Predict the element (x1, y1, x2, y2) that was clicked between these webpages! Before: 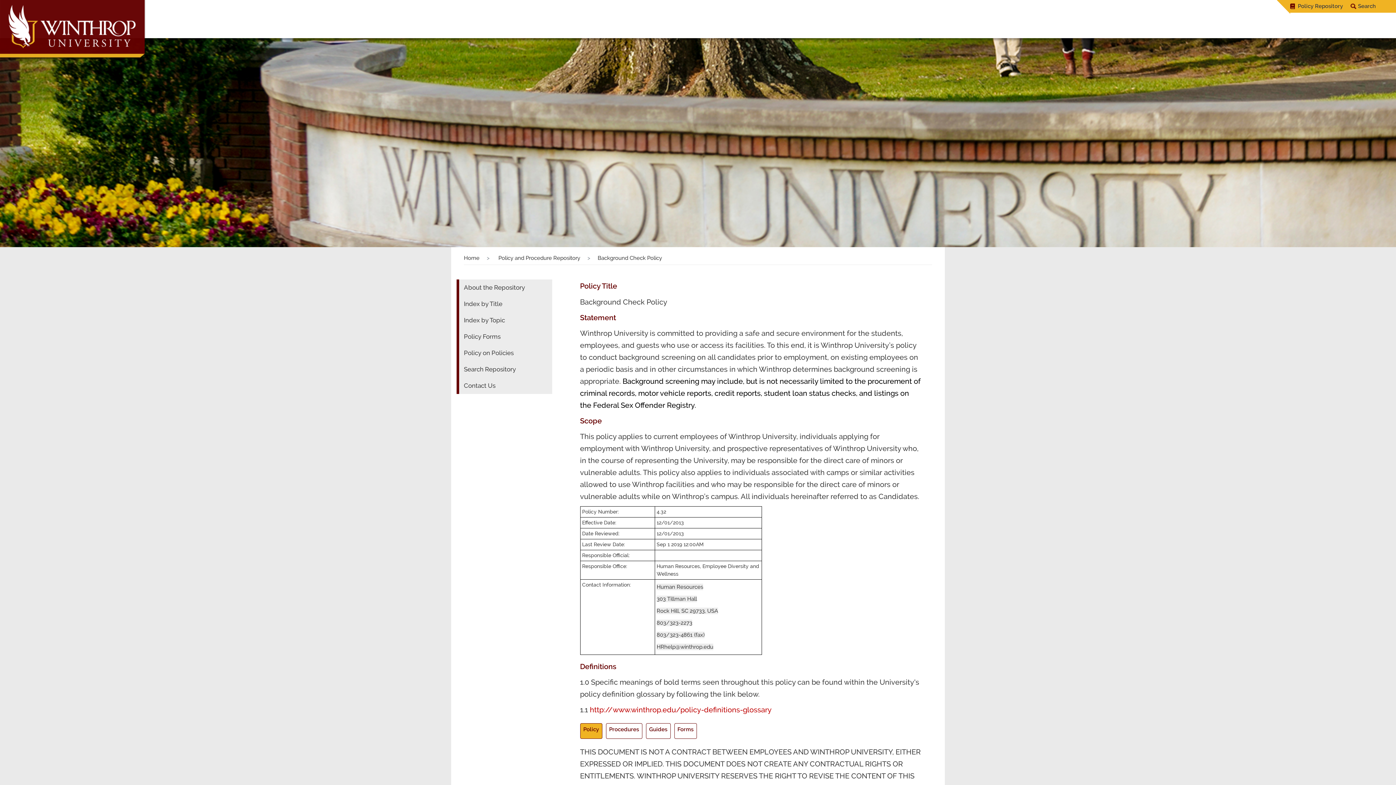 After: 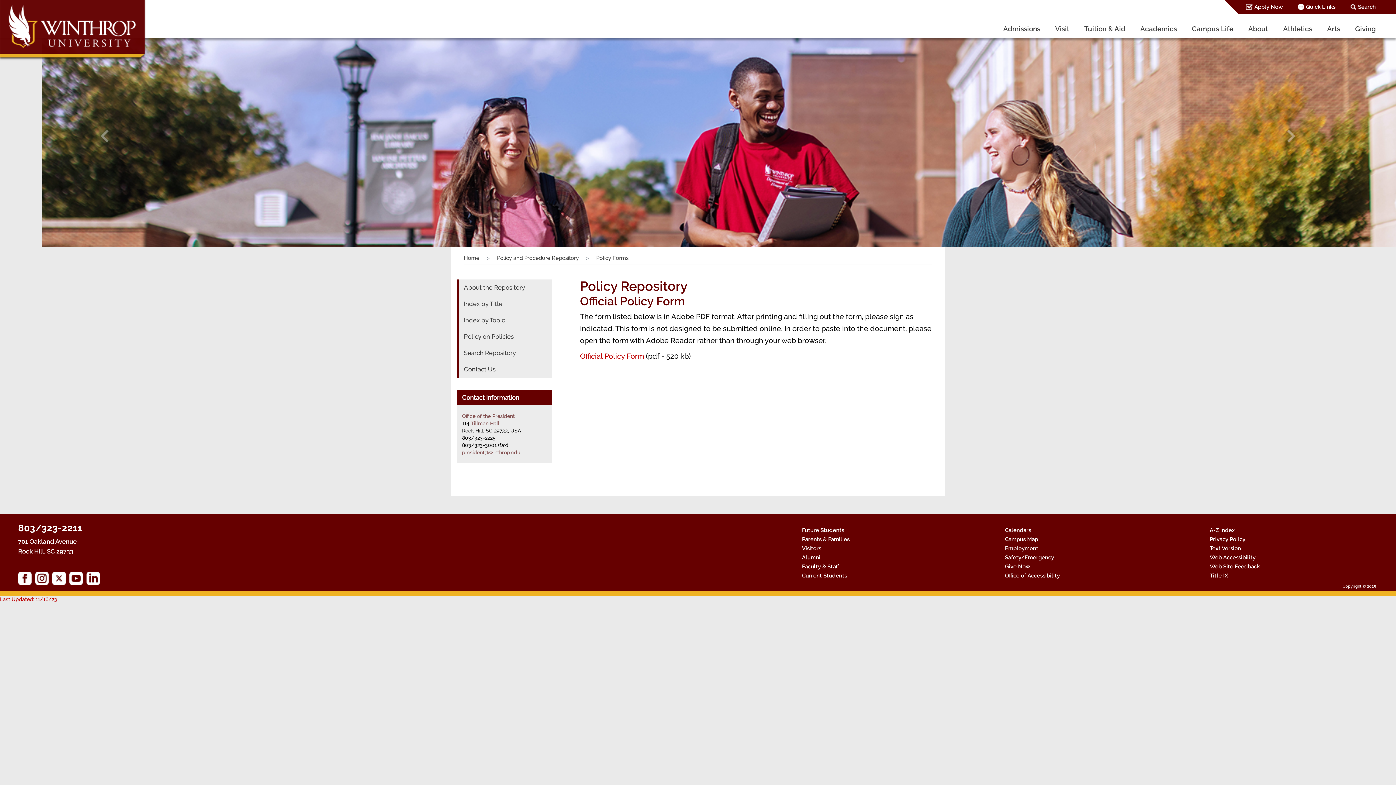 Action: label: Policy Forms bbox: (464, 333, 500, 340)